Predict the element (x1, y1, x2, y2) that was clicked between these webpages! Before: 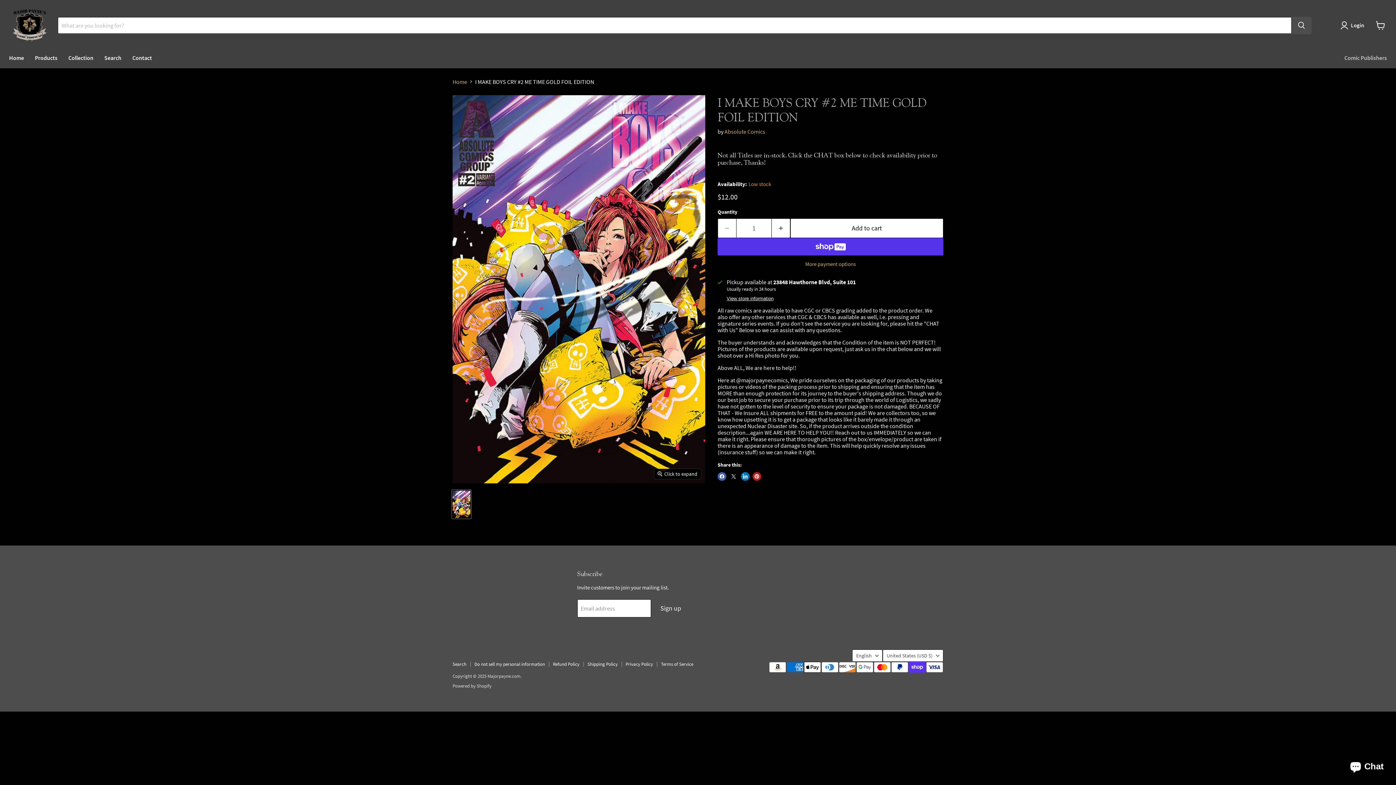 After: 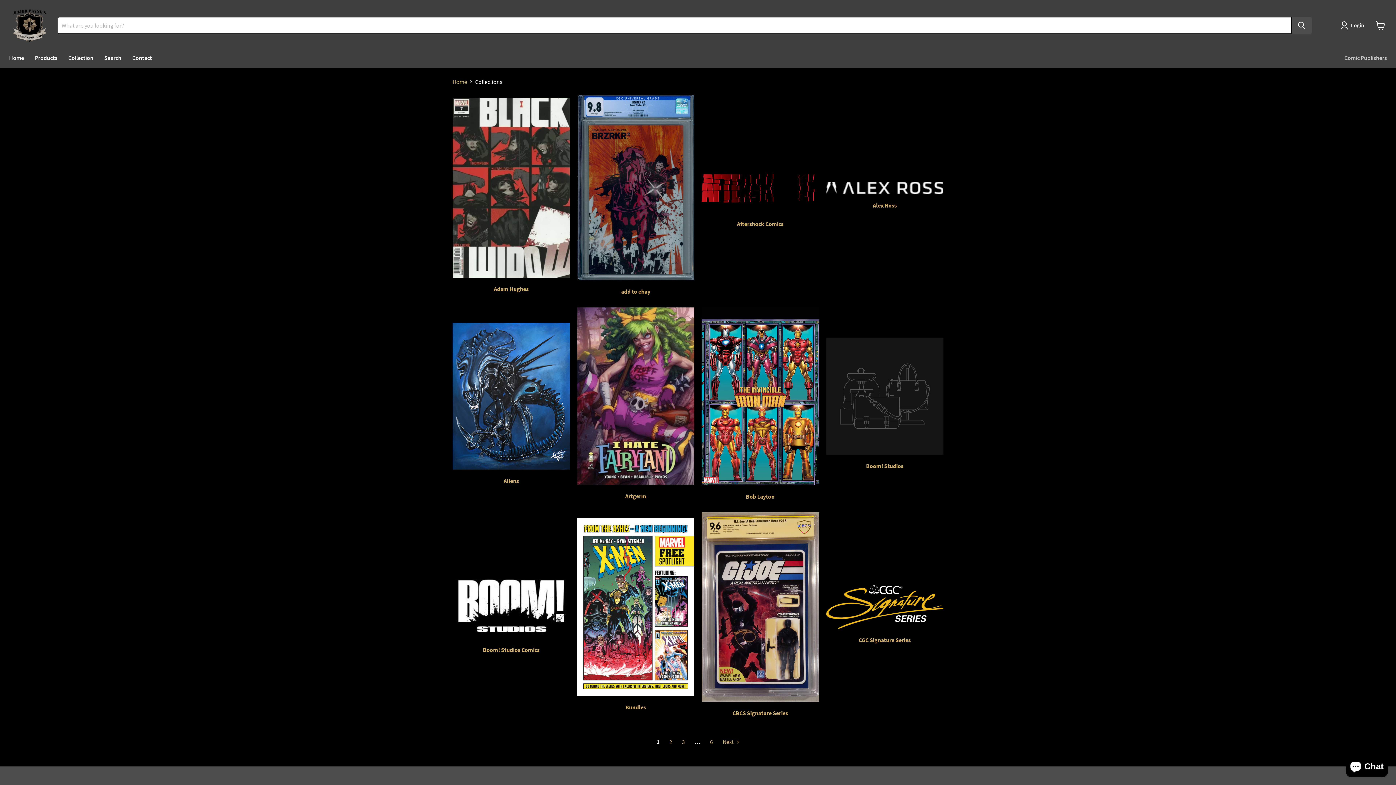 Action: bbox: (1339, 50, 1392, 65) label: Comic Publishers